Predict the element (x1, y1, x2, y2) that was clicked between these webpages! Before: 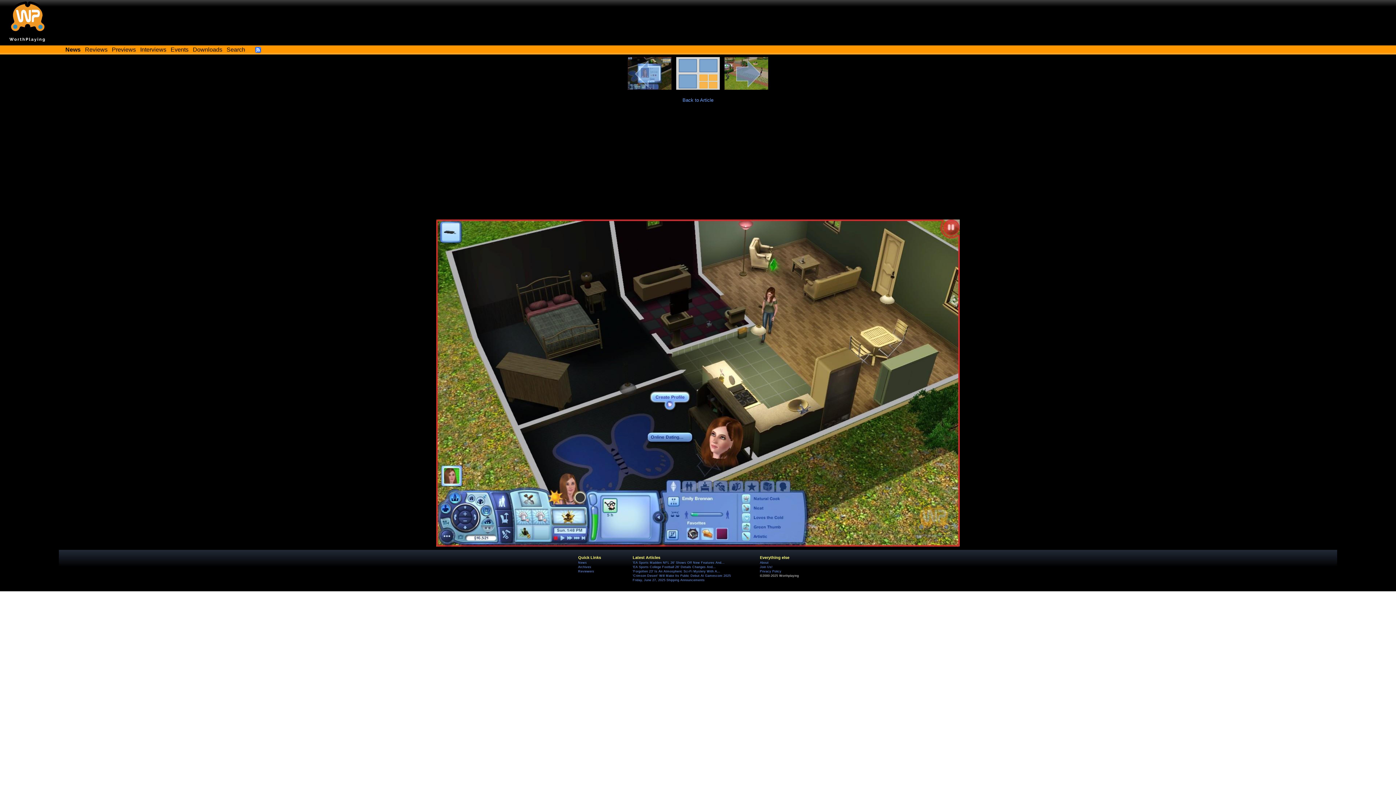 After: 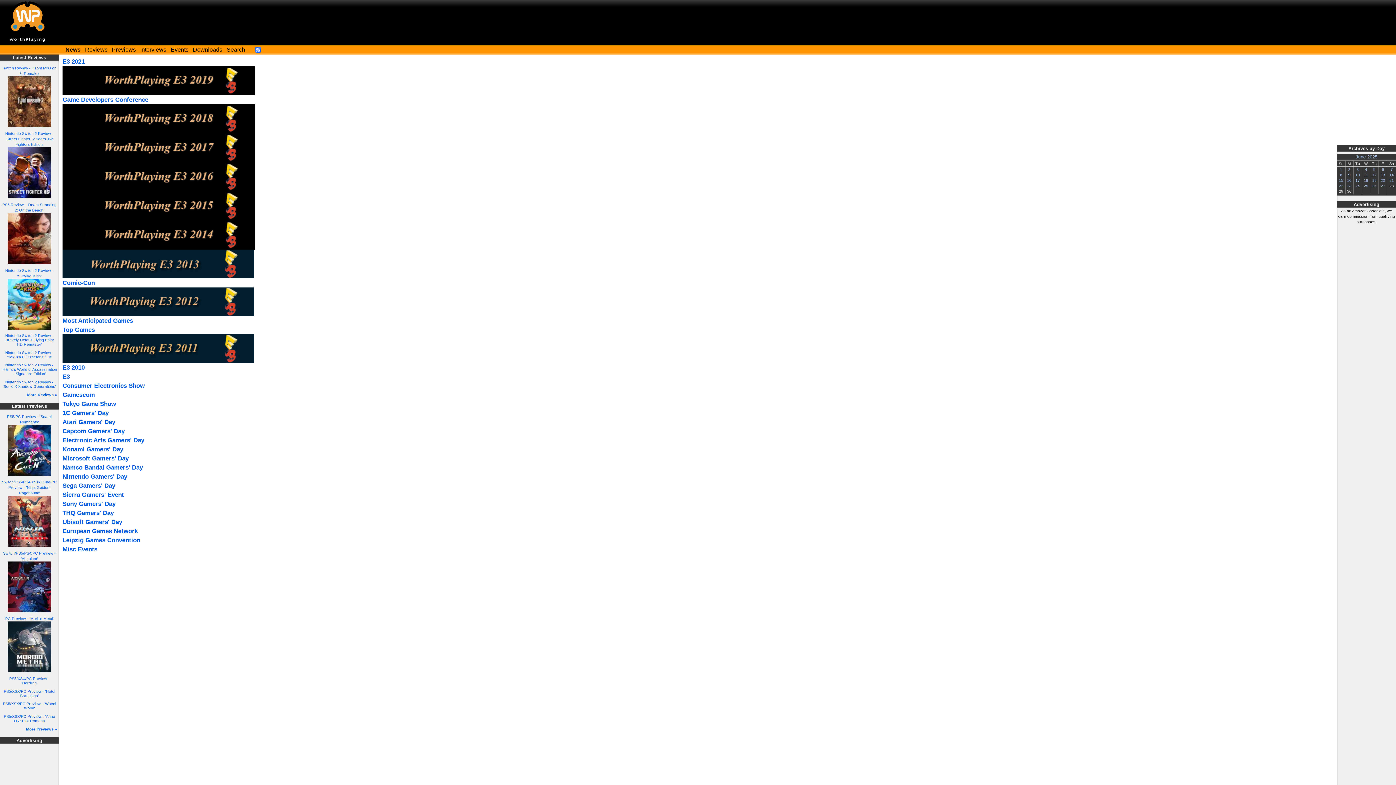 Action: label: Events bbox: (170, 46, 188, 52)